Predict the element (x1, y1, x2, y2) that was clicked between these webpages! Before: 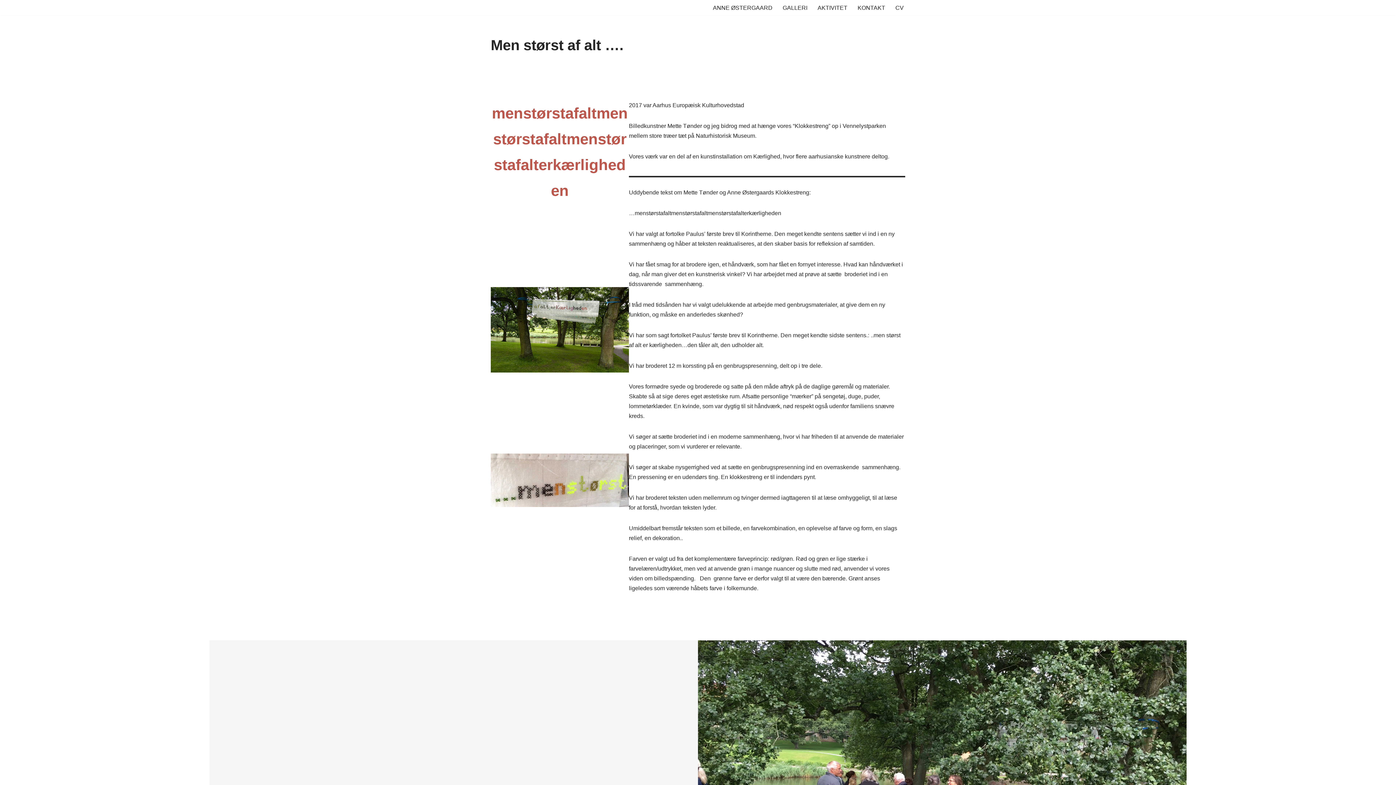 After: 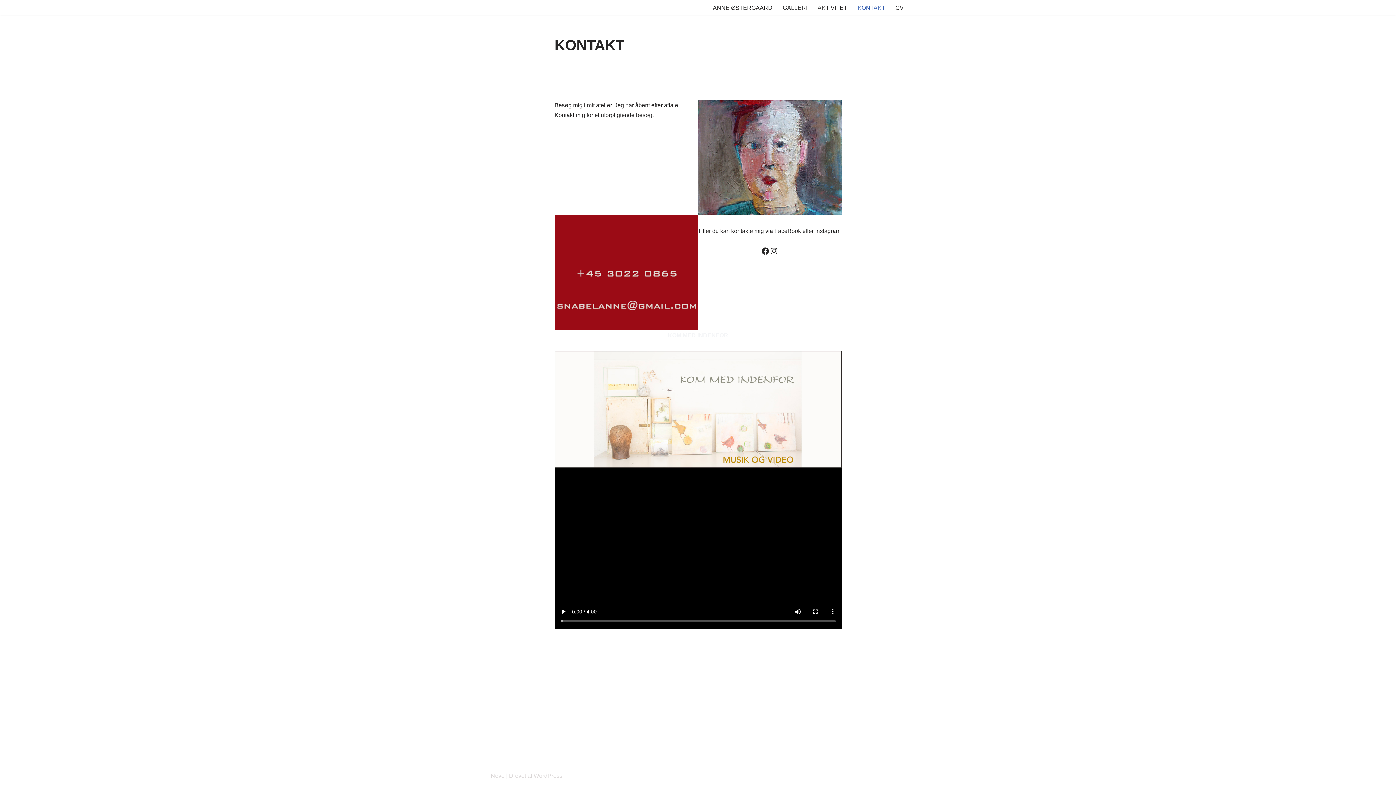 Action: bbox: (857, 2, 885, 12) label: KONTAKT